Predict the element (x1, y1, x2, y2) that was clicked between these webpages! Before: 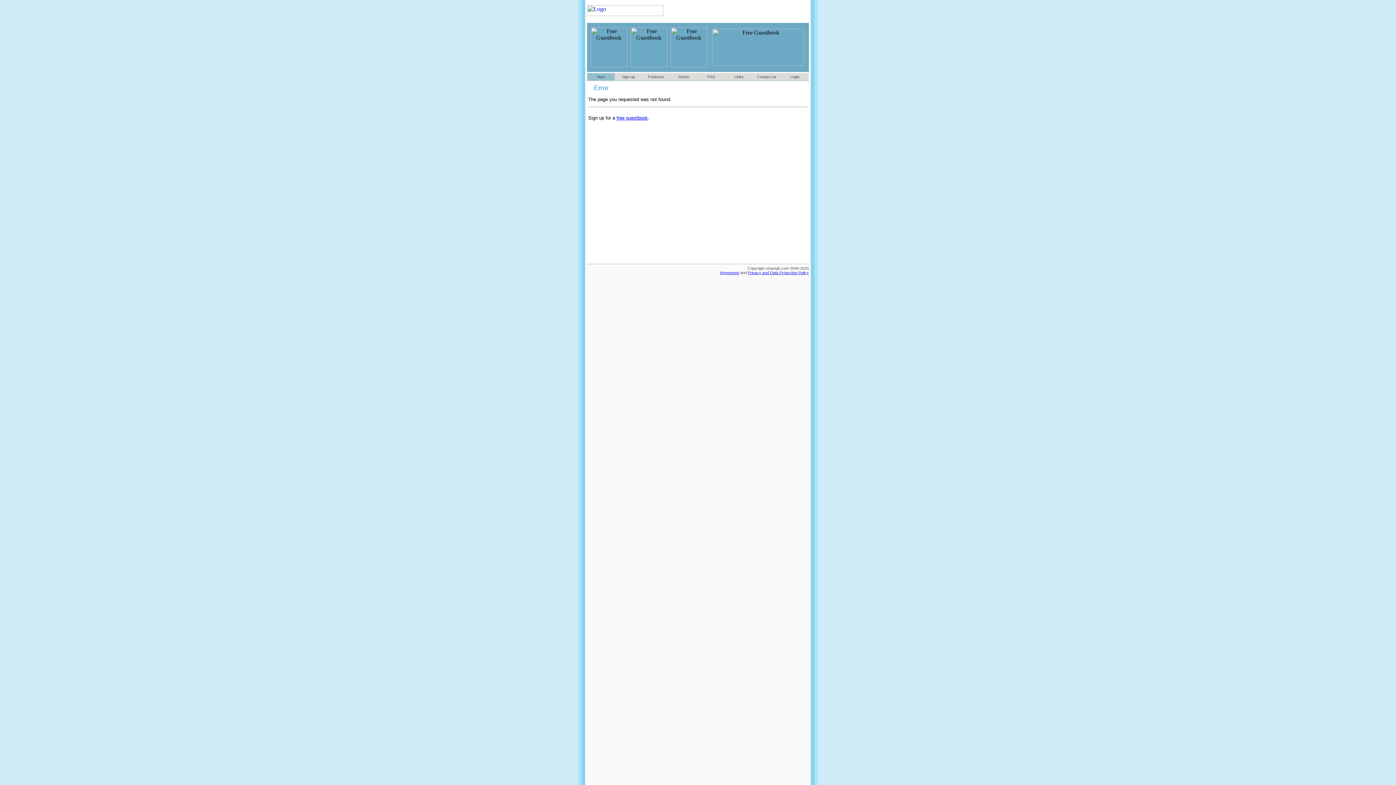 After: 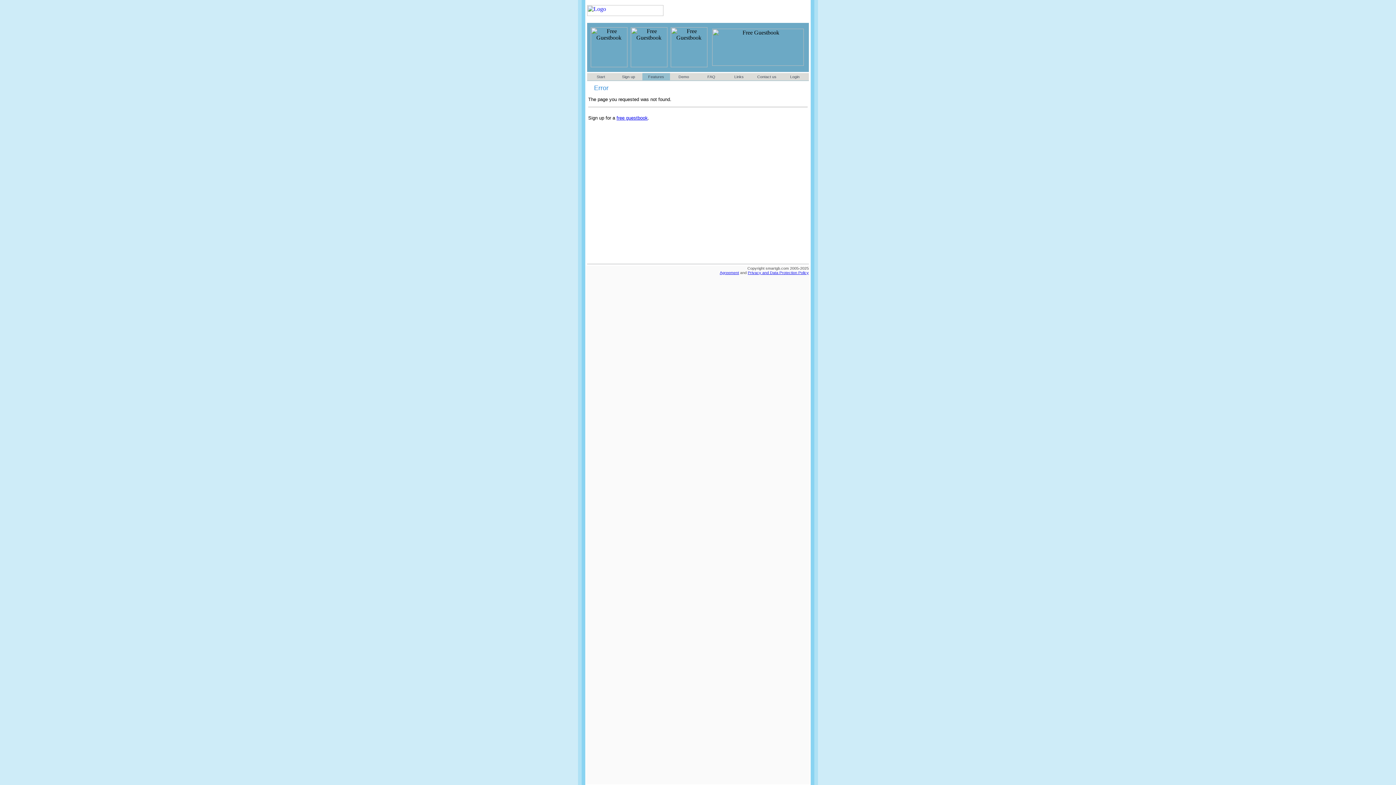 Action: bbox: (648, 74, 664, 78) label: Features